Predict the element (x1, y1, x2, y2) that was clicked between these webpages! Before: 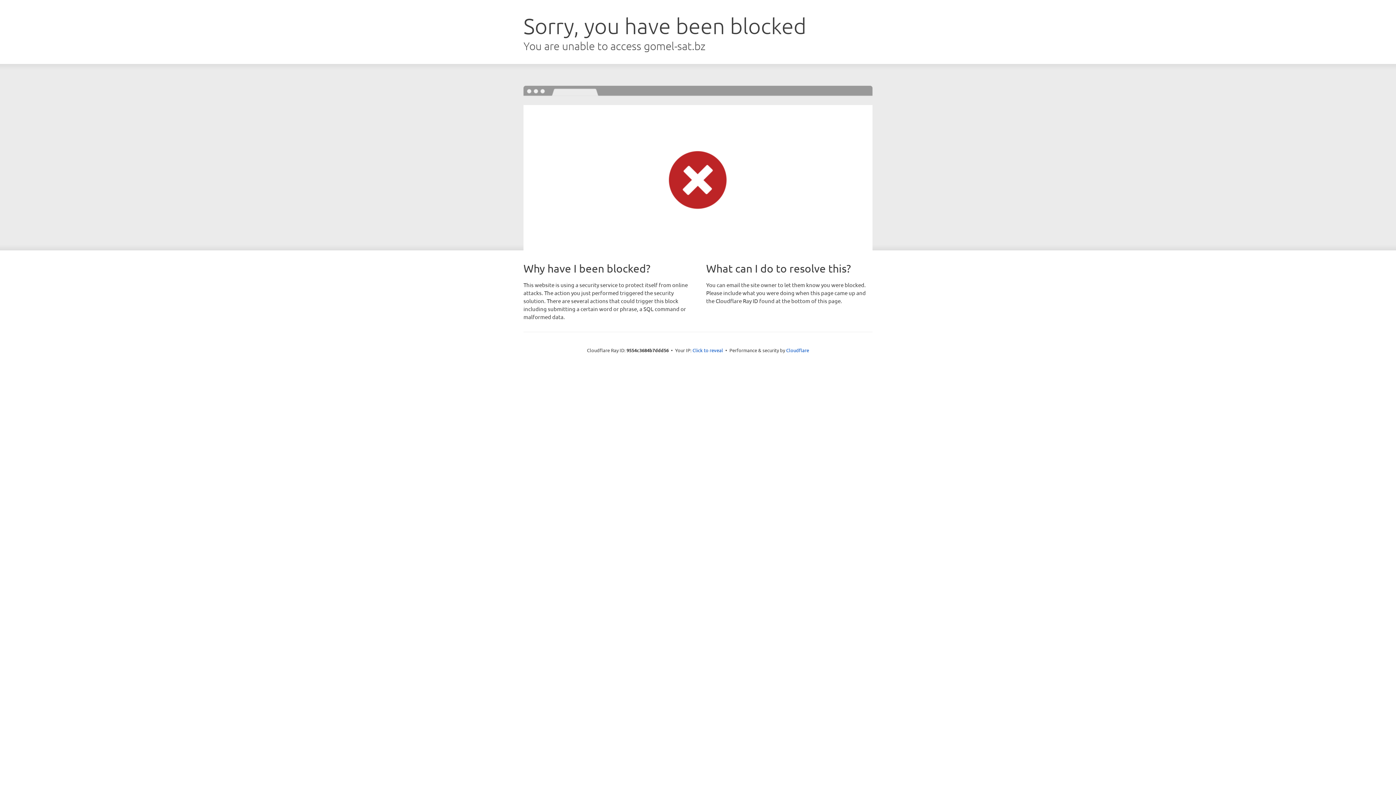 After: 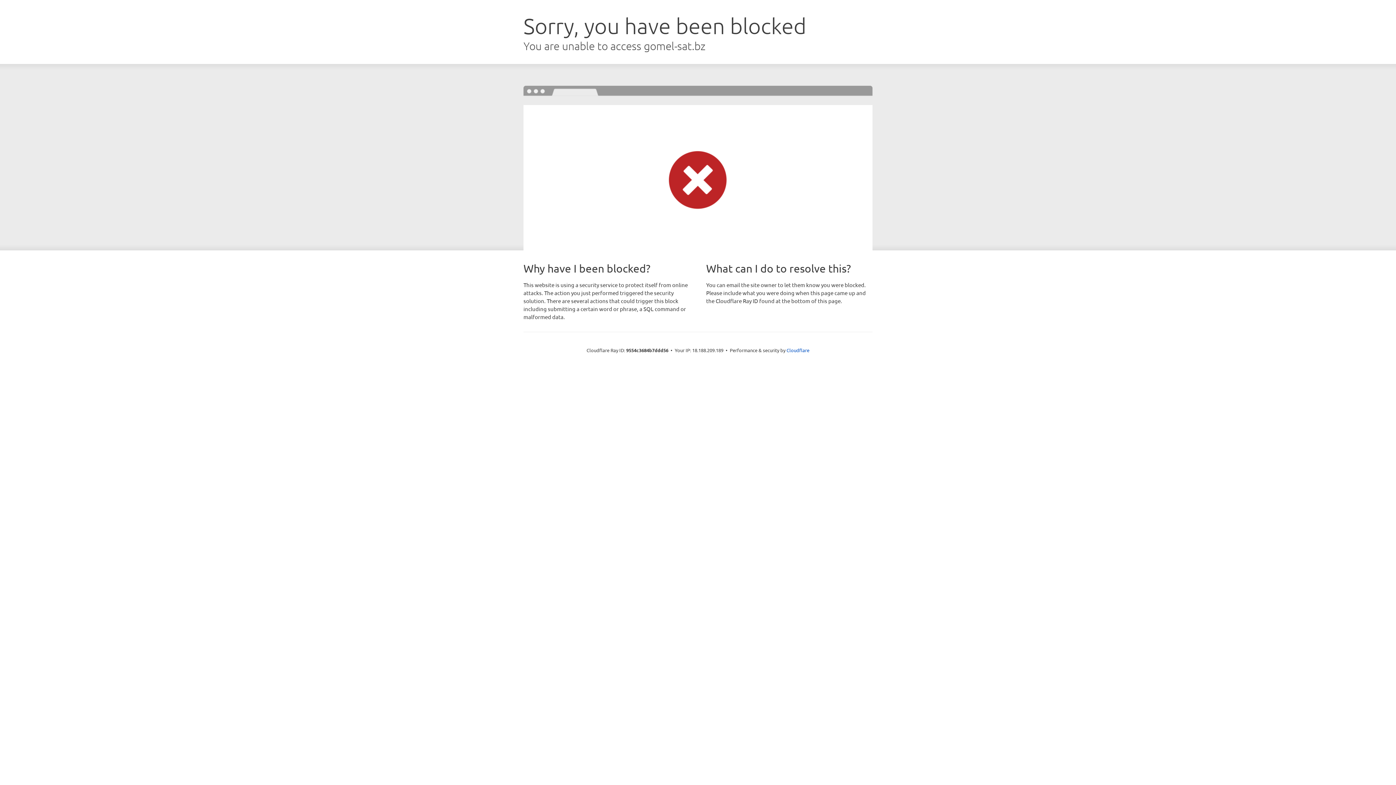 Action: label: Click to reveal bbox: (692, 346, 723, 353)